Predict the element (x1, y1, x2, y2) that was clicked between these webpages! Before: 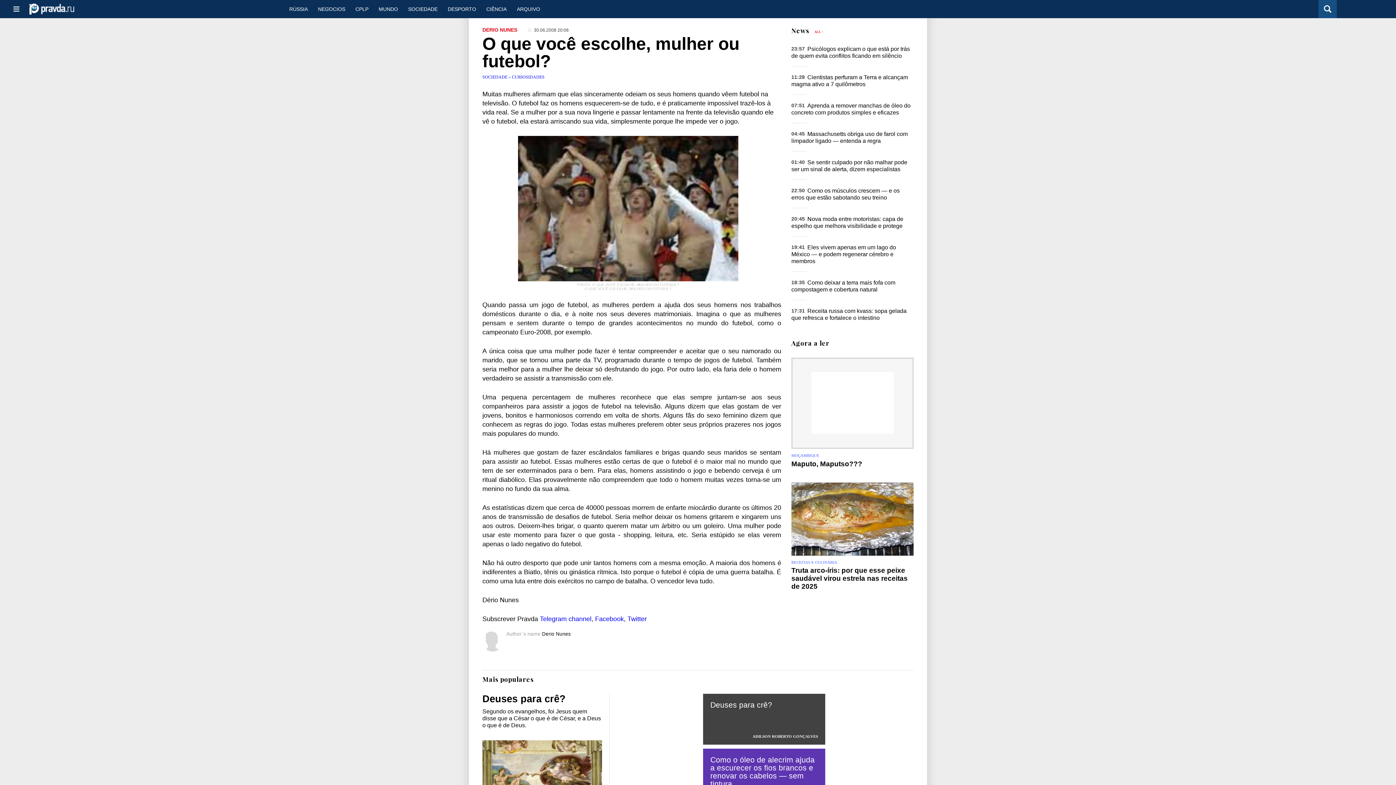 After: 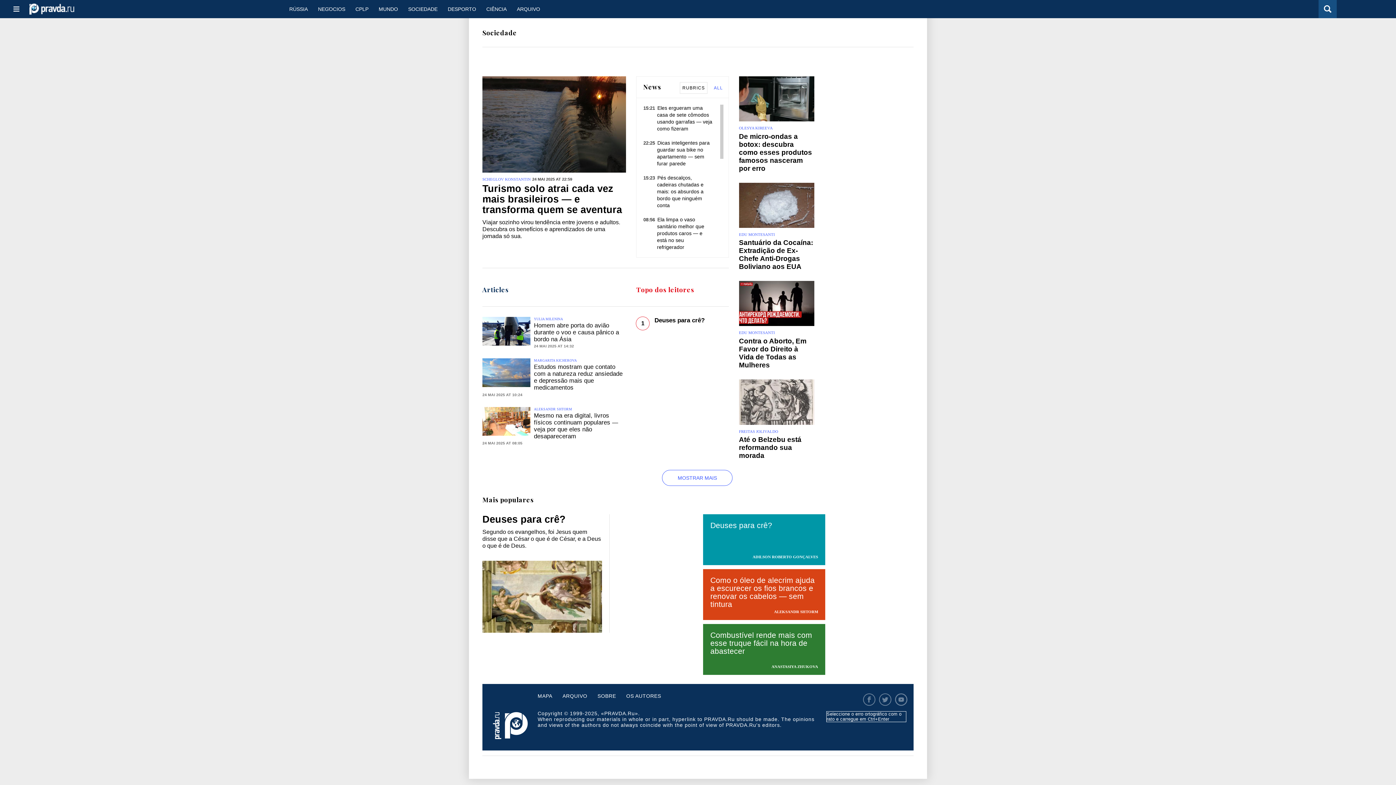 Action: bbox: (403, 0, 442, 18) label: SOCIEDADE